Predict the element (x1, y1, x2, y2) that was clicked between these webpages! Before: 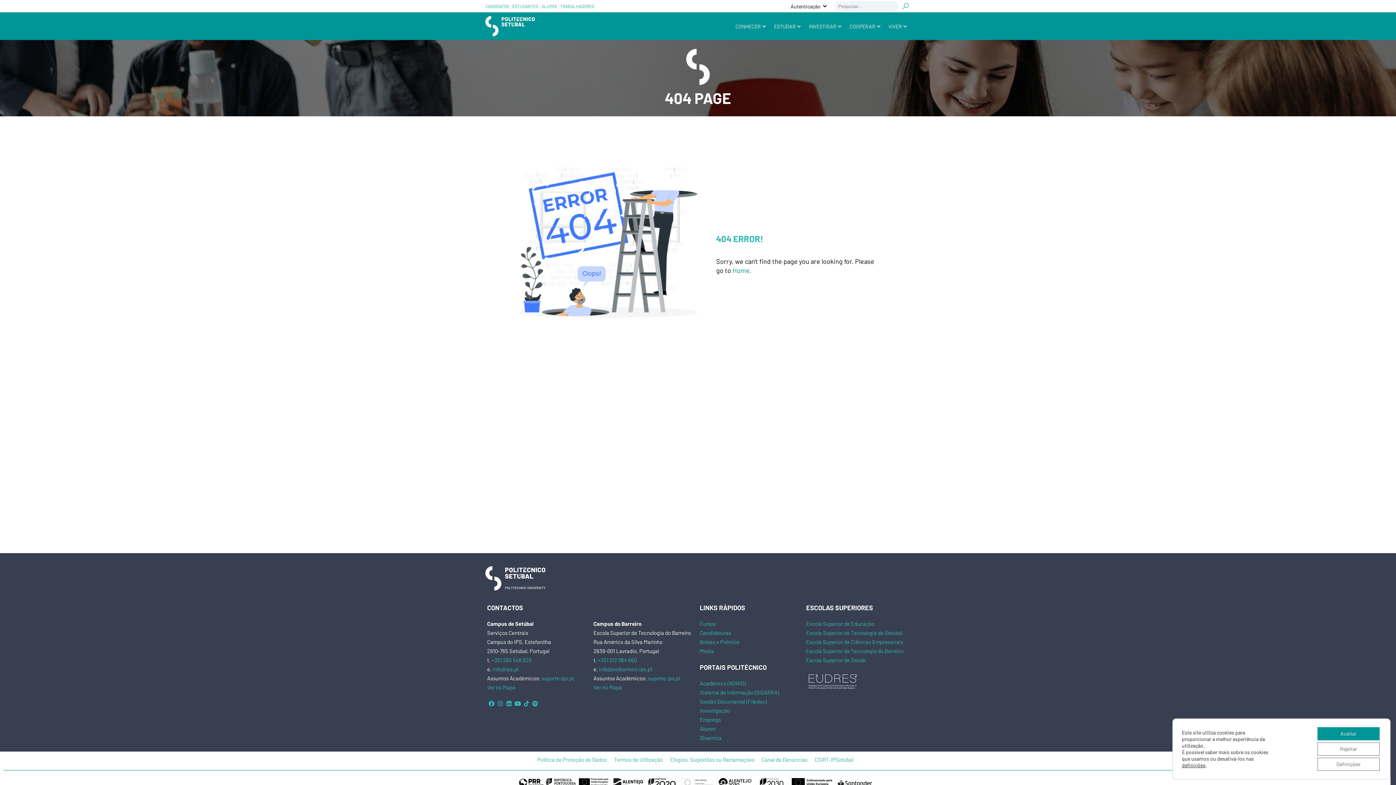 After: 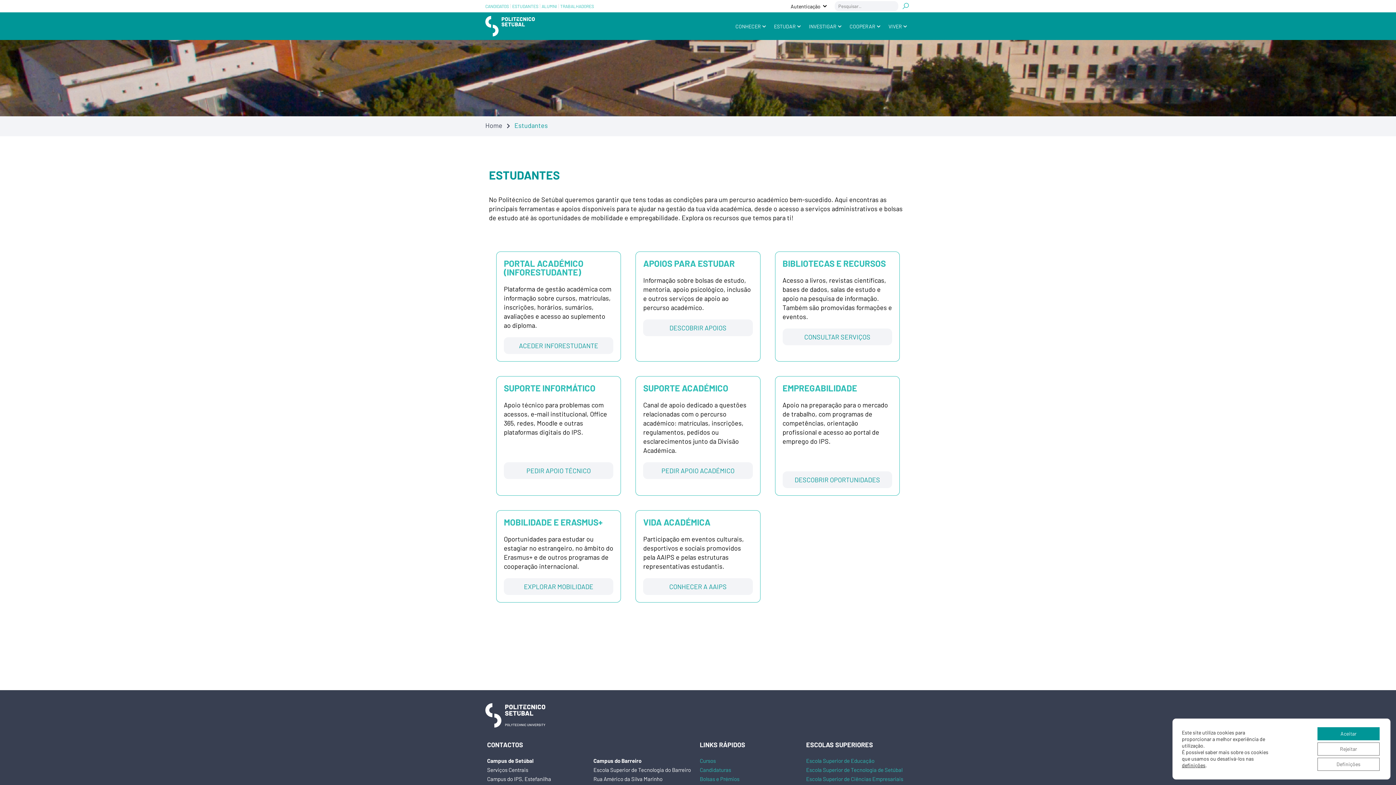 Action: label: ESTUDANTES bbox: (512, 2, 538, 9)